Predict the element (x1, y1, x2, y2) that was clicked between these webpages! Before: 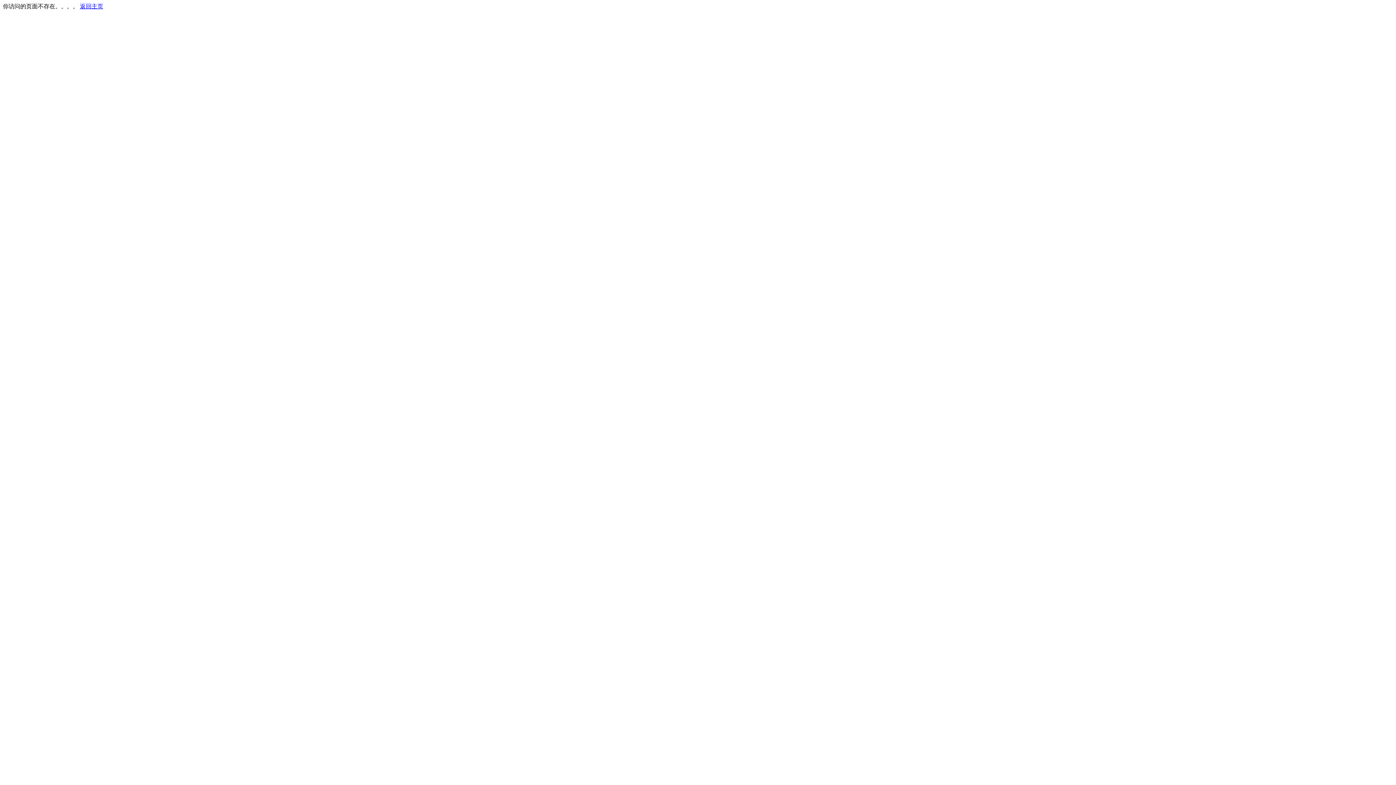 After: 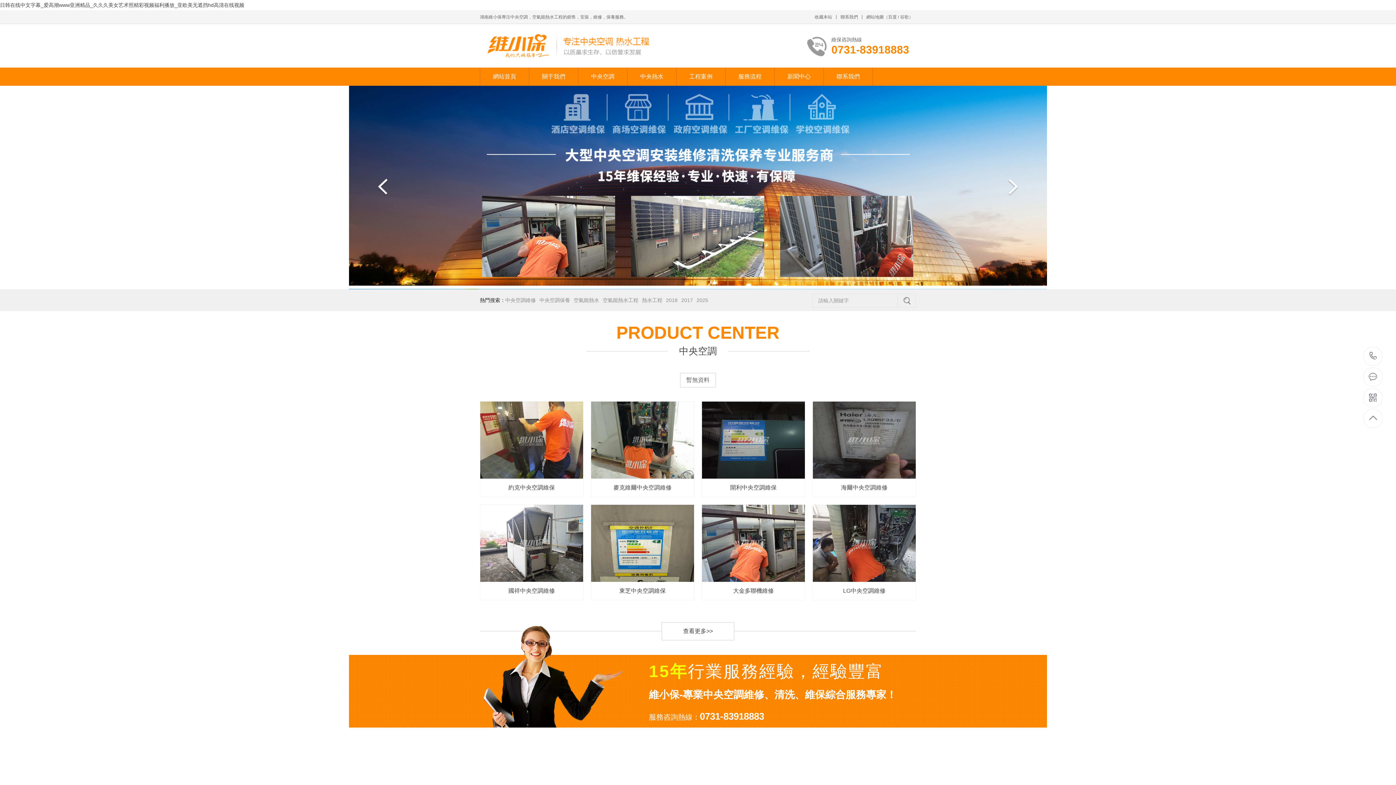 Action: label: 返回主页 bbox: (80, 3, 103, 9)